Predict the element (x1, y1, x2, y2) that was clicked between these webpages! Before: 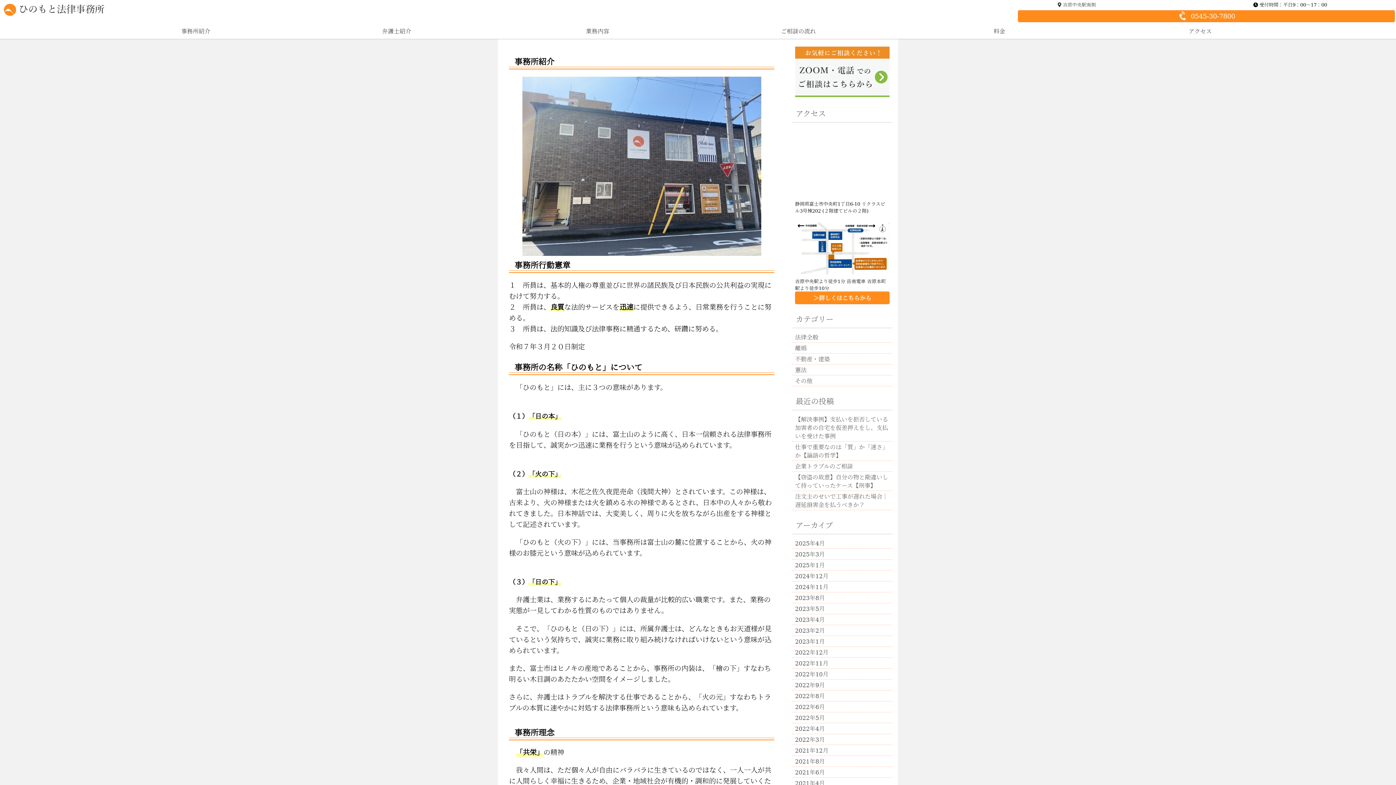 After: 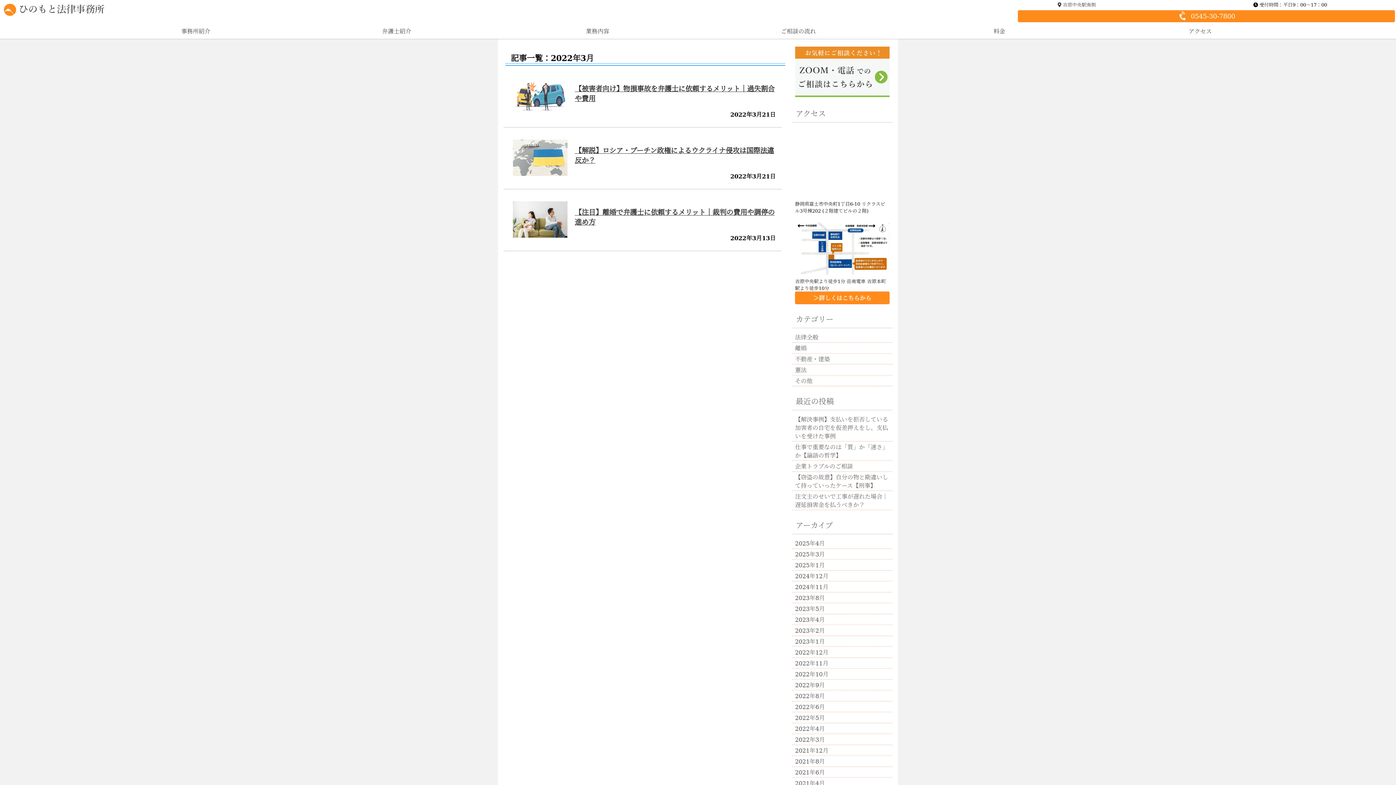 Action: label: 2022年3月 bbox: (792, 734, 892, 745)